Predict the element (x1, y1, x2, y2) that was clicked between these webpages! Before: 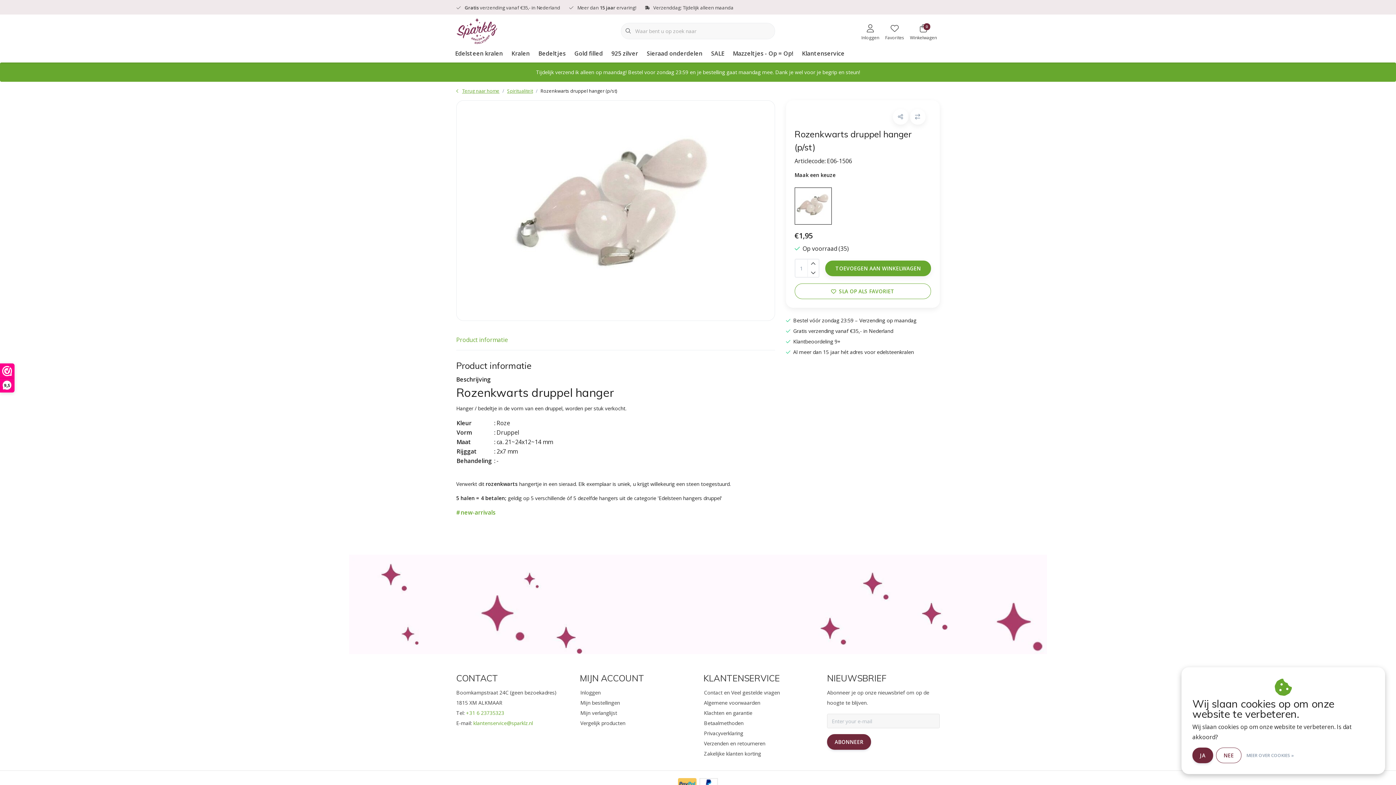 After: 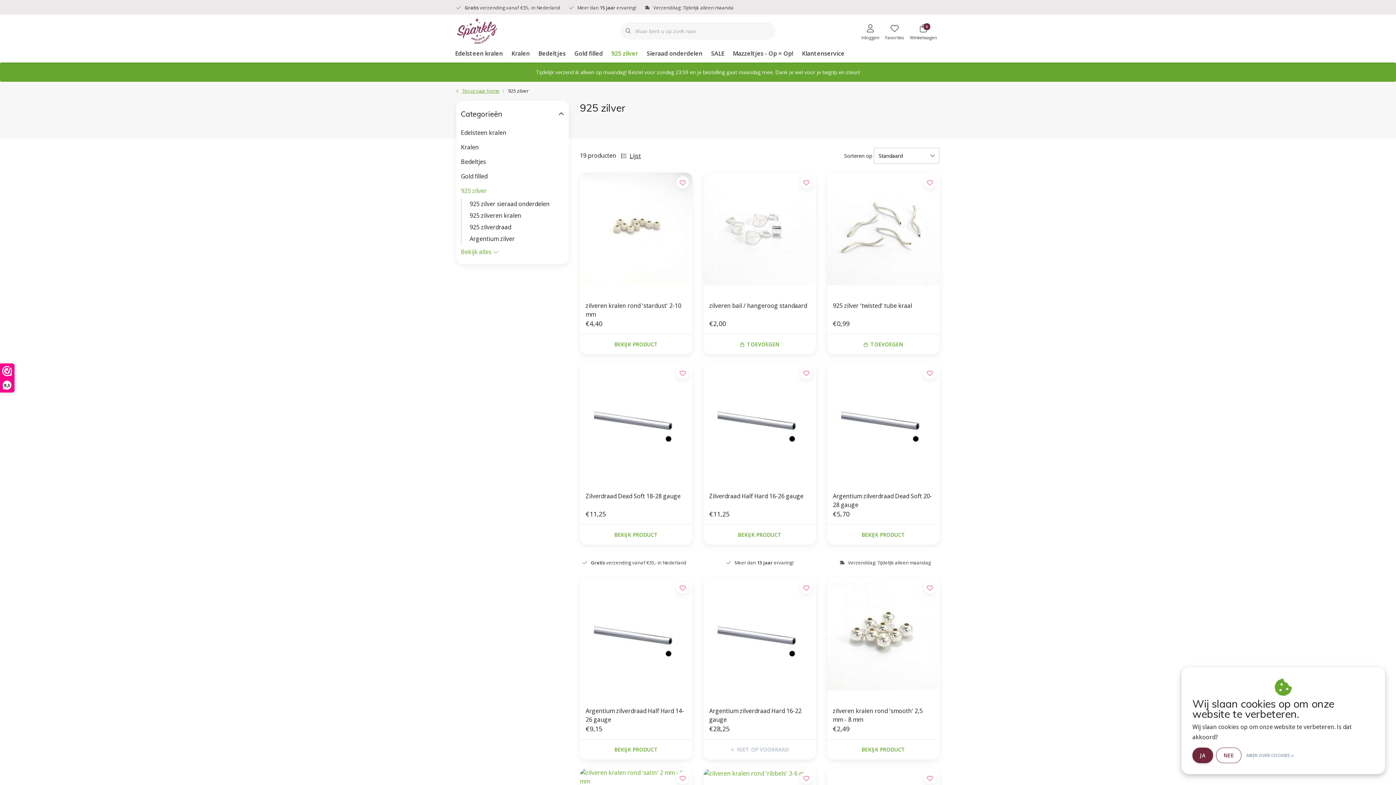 Action: bbox: (607, 44, 642, 62) label: 925 zilver